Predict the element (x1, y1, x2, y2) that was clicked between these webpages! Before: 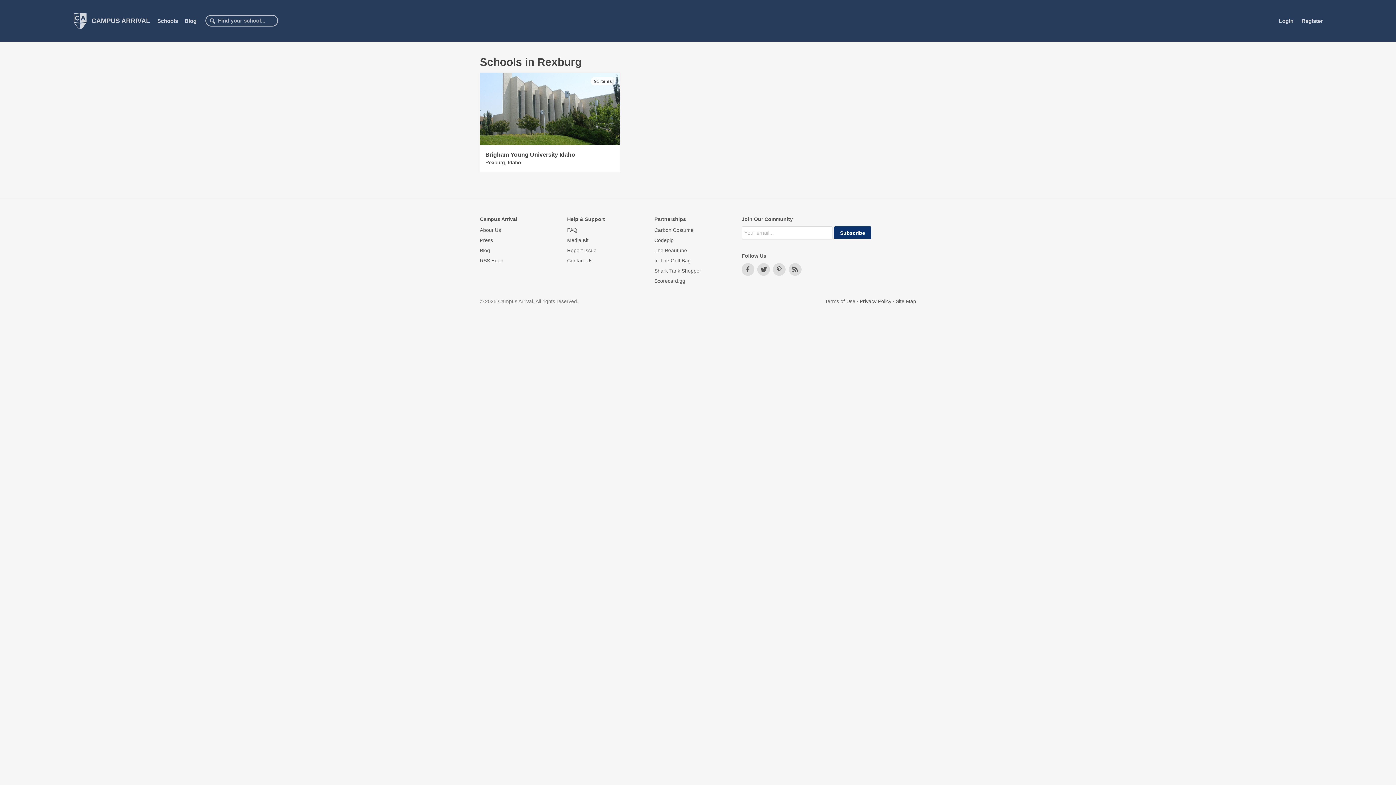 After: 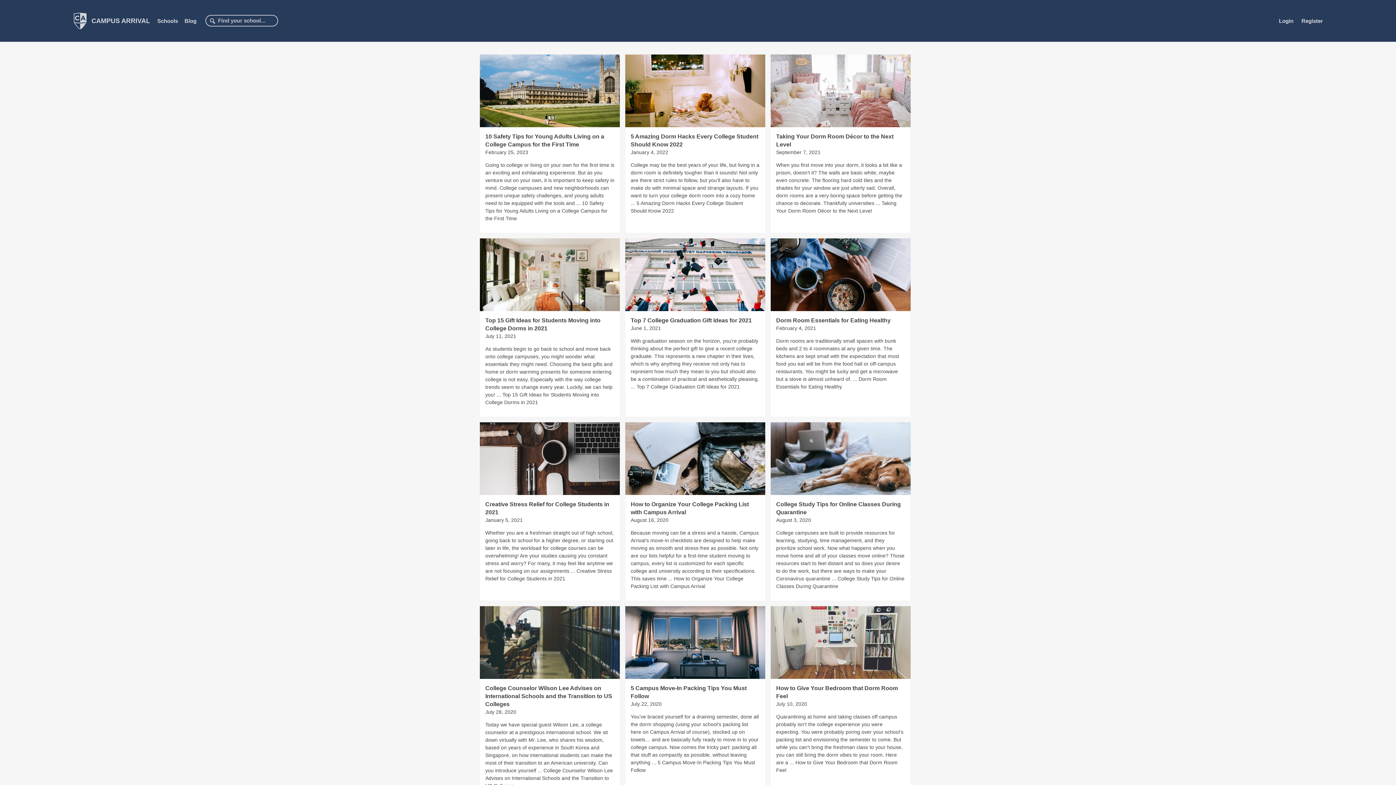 Action: bbox: (480, 247, 490, 253) label: Blog